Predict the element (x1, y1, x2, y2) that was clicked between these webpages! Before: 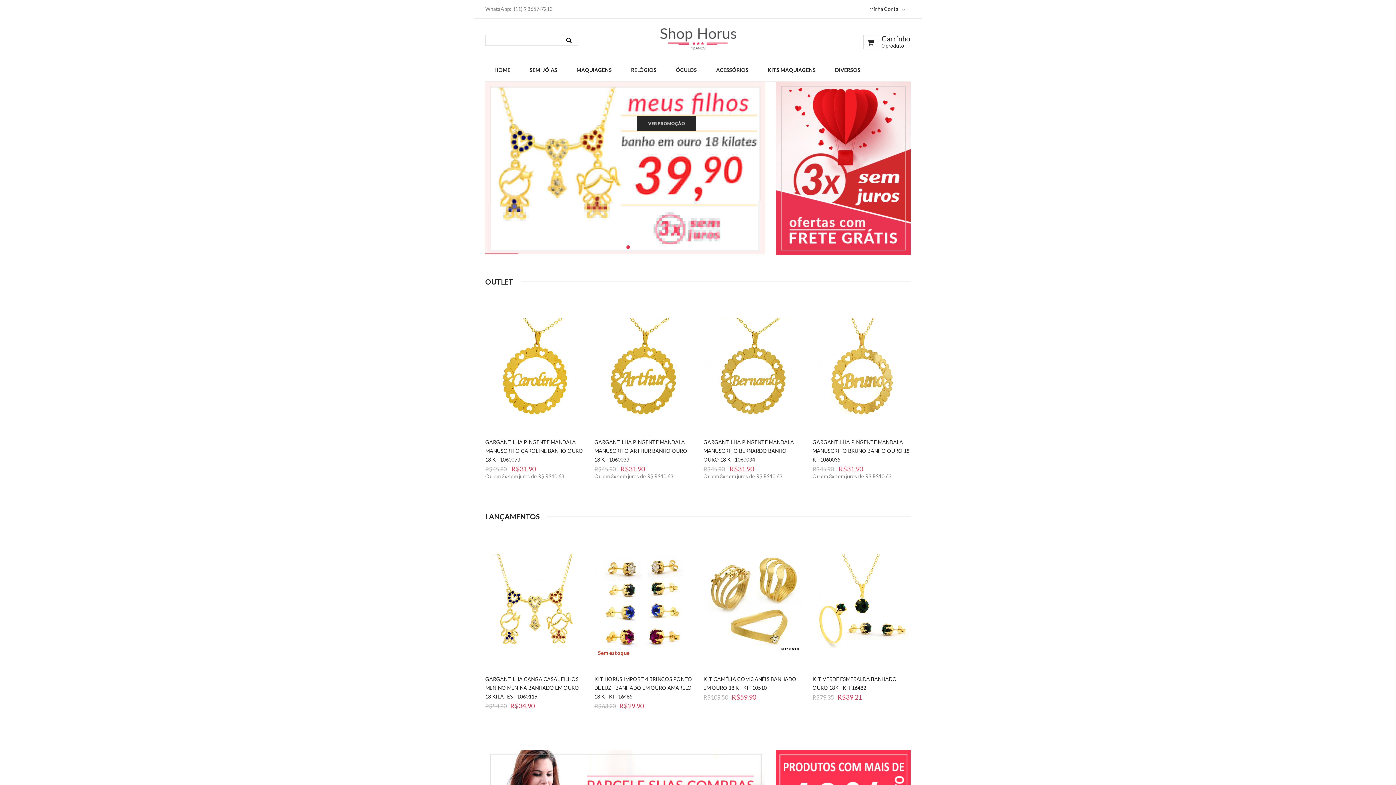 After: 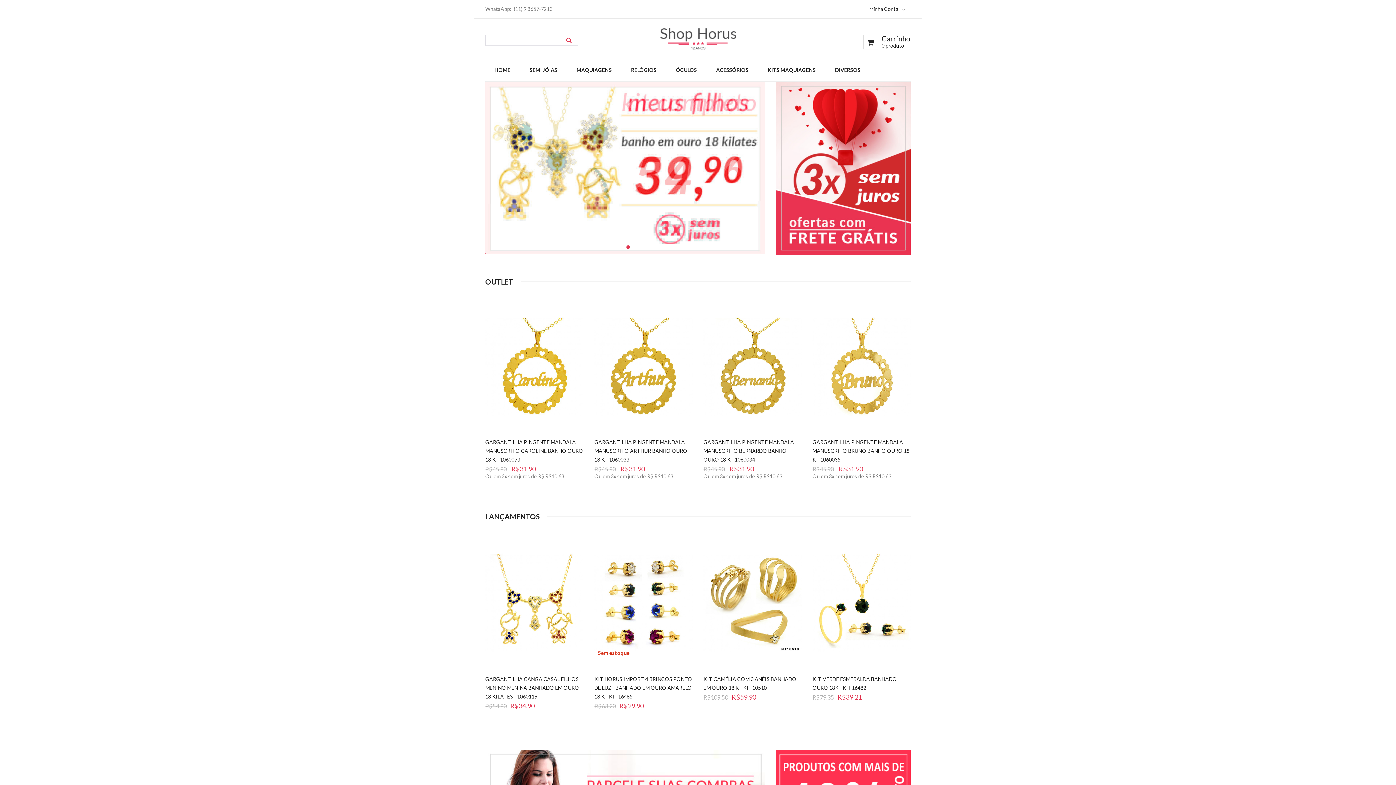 Action: bbox: (560, 35, 577, 45)